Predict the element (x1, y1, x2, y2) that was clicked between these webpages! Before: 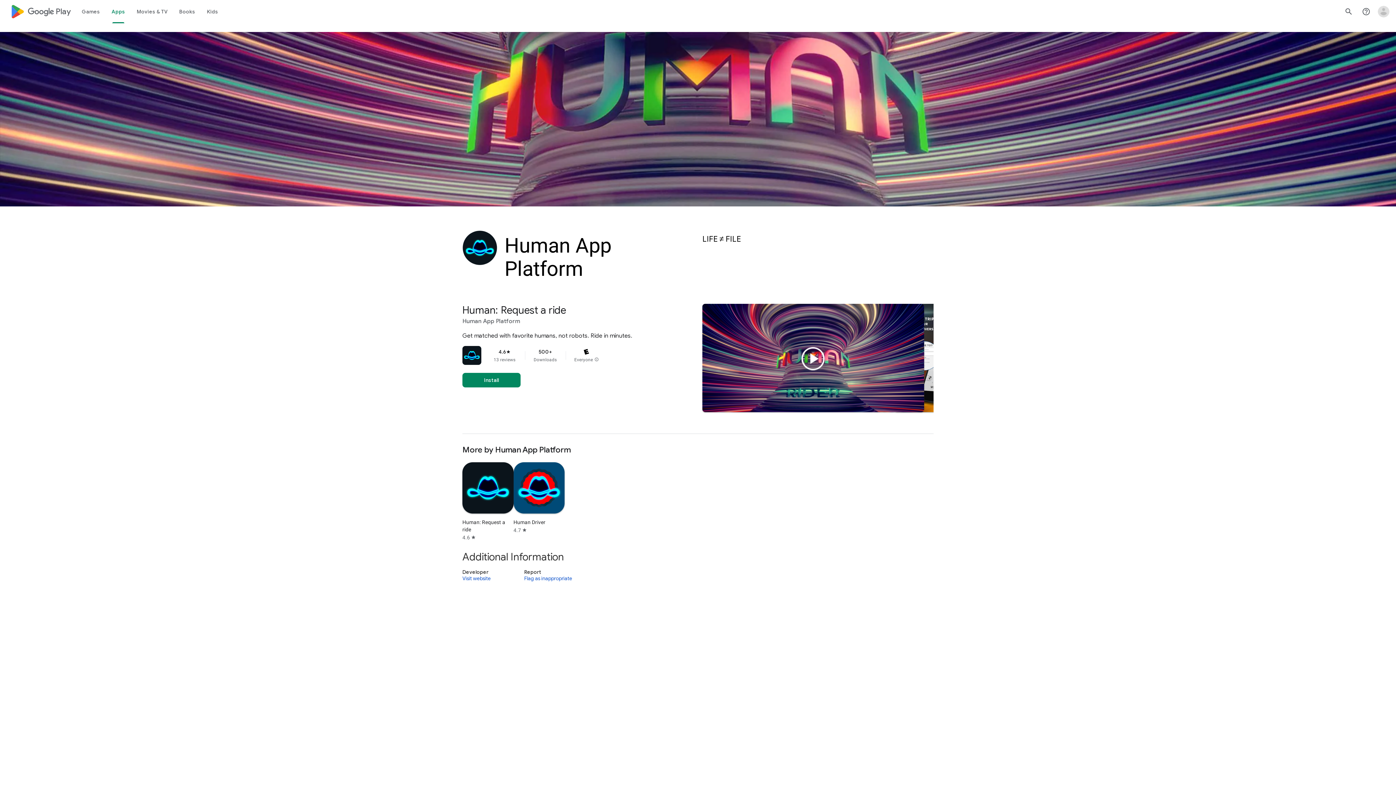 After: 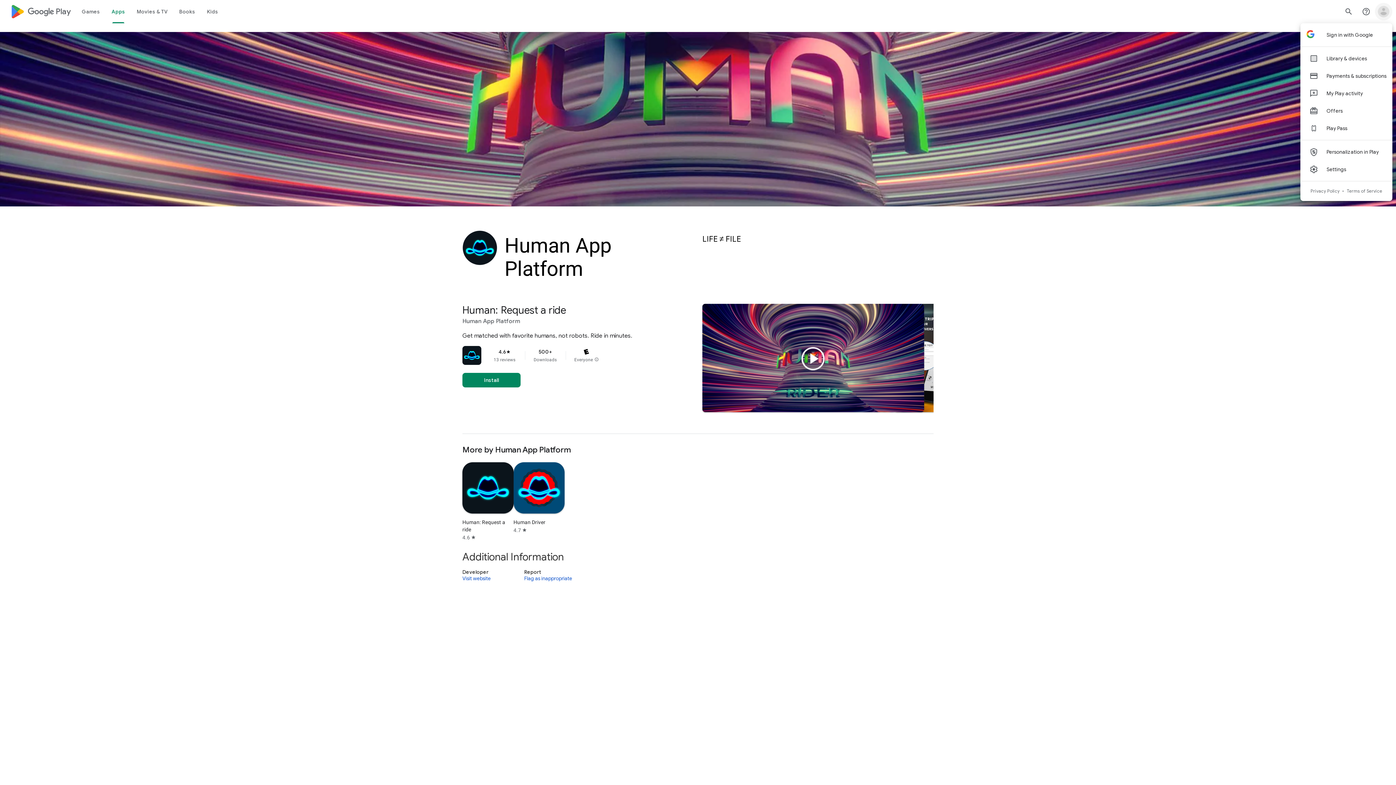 Action: label: Open account menu bbox: (1375, 2, 1392, 20)